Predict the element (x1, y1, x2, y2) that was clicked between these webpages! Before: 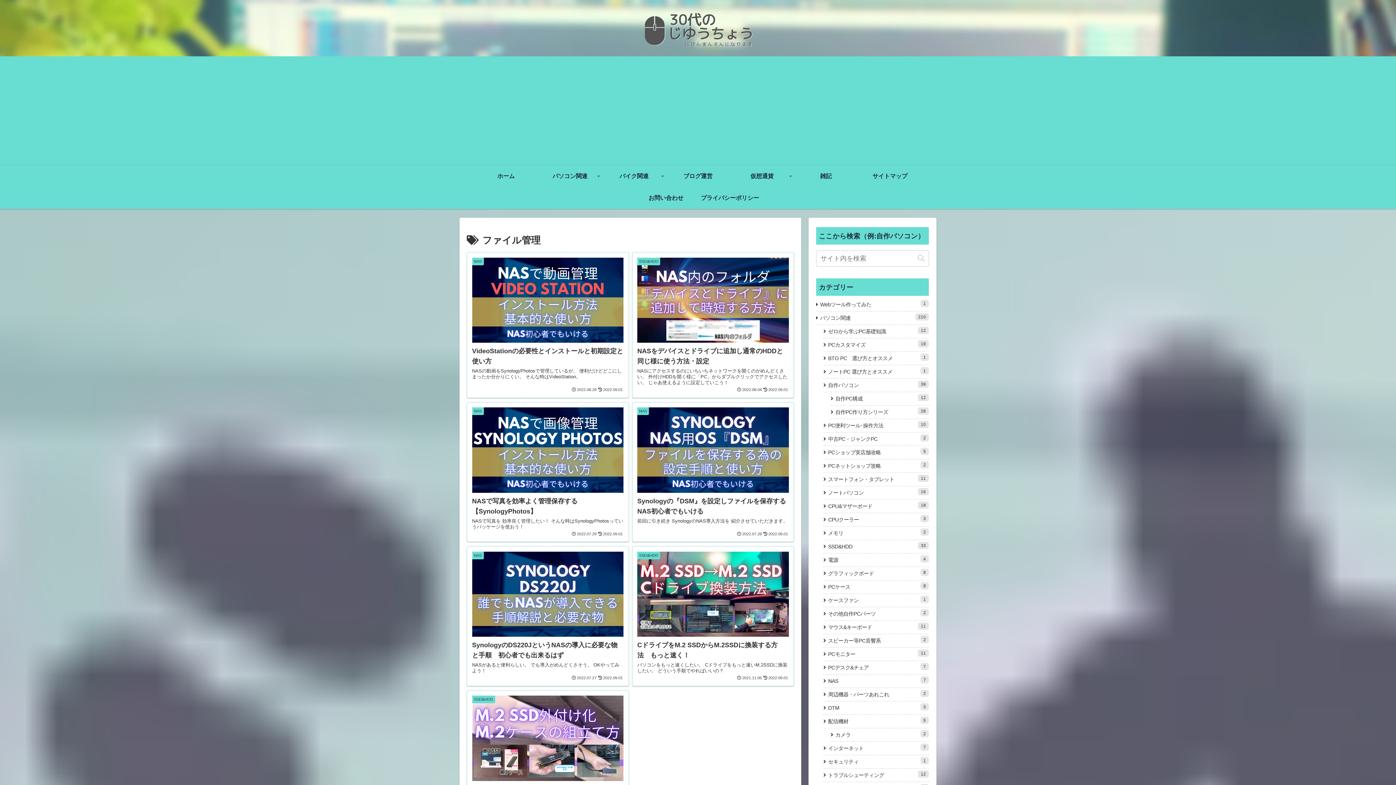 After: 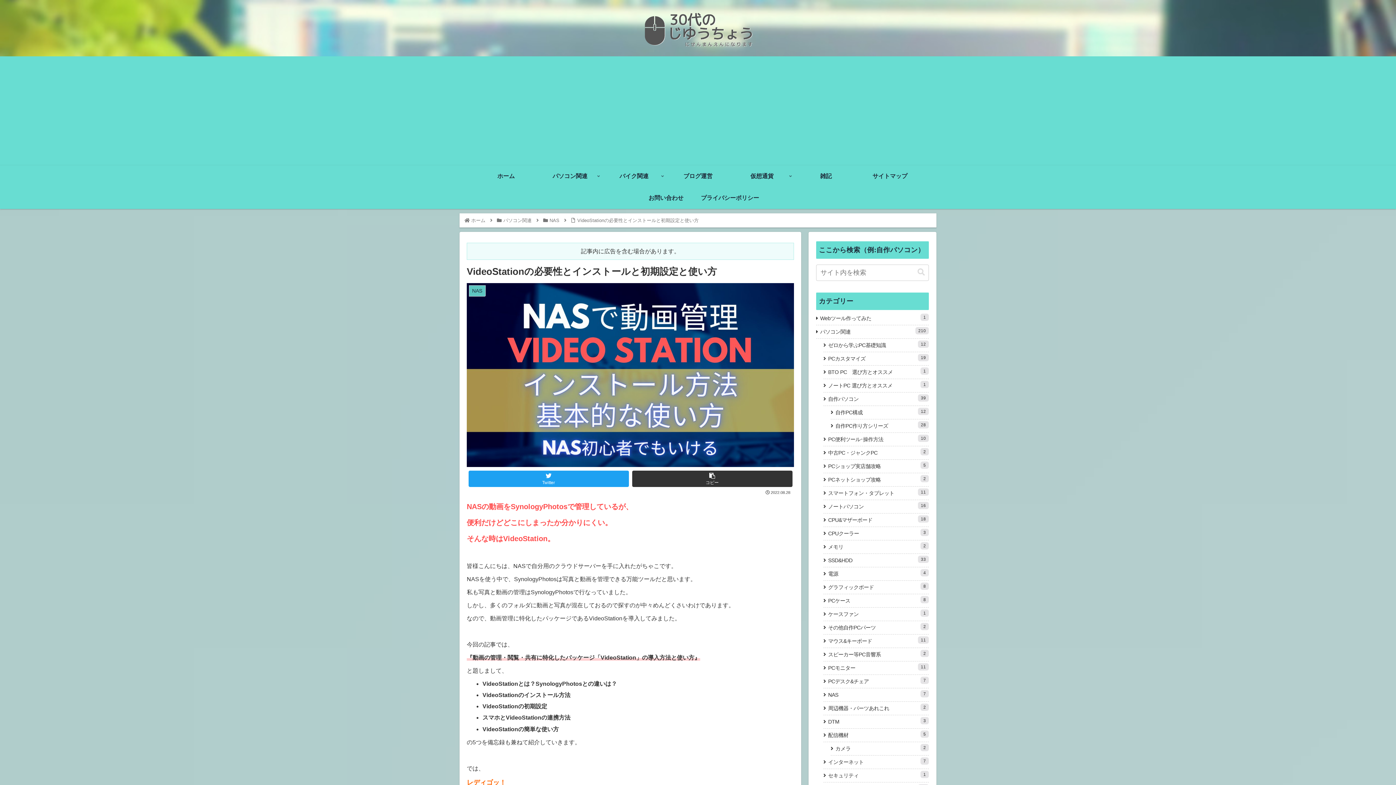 Action: bbox: (466, 252, 628, 398) label: NAS
VideoStationの必要性とインストールと初期設定と使い方
NASの動画をSynologyPhotosで管理しているが、 便利だけどどこにしまったか分かりにくい。 そんな時はVideoStation。
2022.08.28
2022.09.01